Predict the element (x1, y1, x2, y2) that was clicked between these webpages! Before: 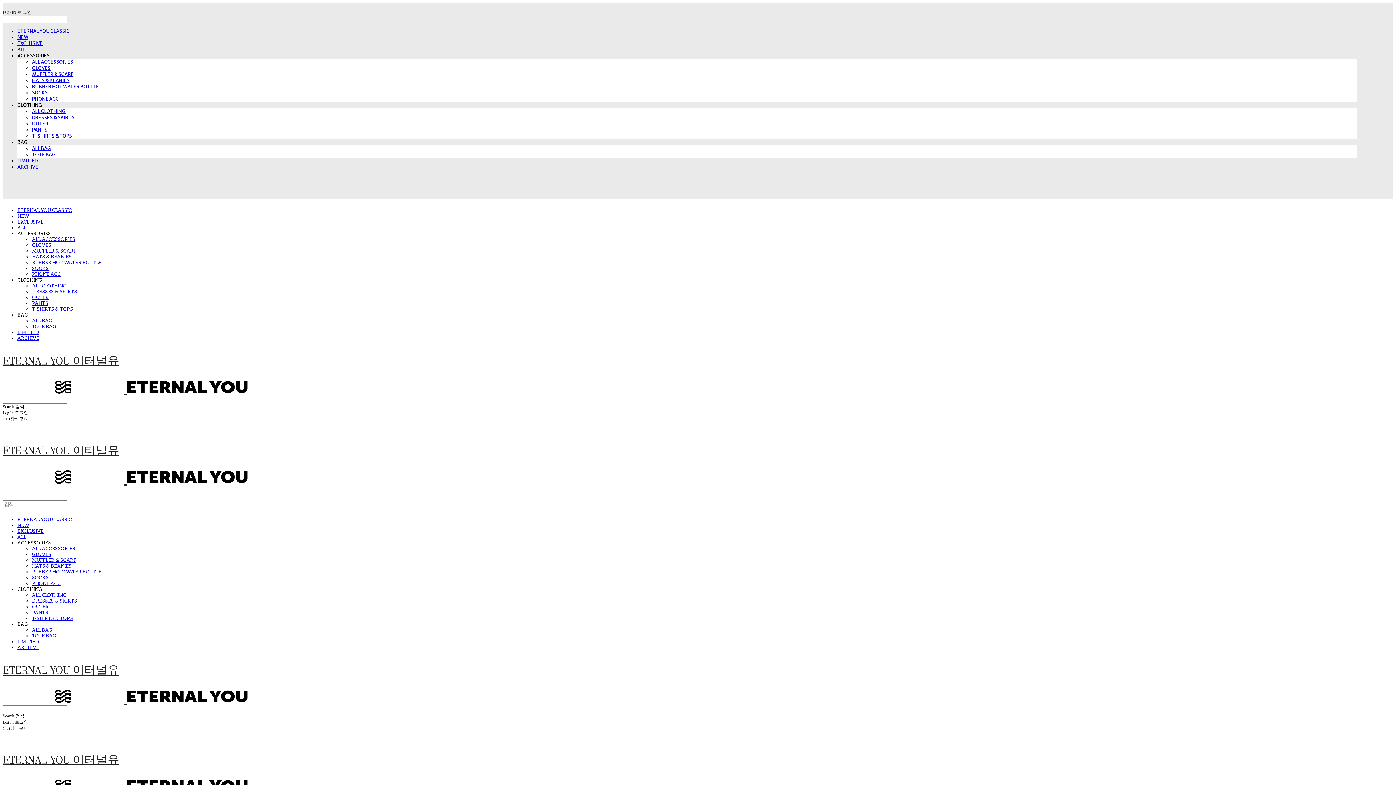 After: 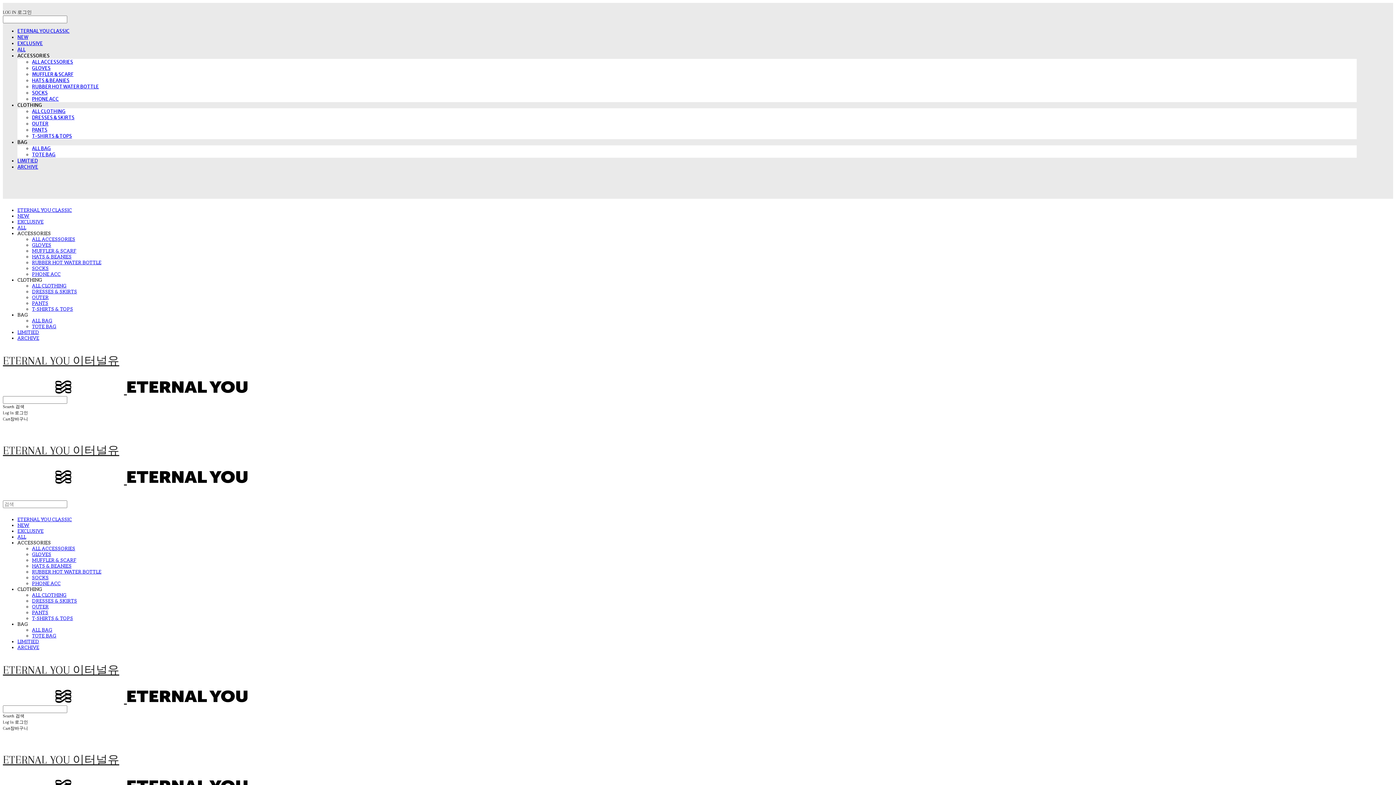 Action: label: PANTS bbox: (32, 126, 47, 133)